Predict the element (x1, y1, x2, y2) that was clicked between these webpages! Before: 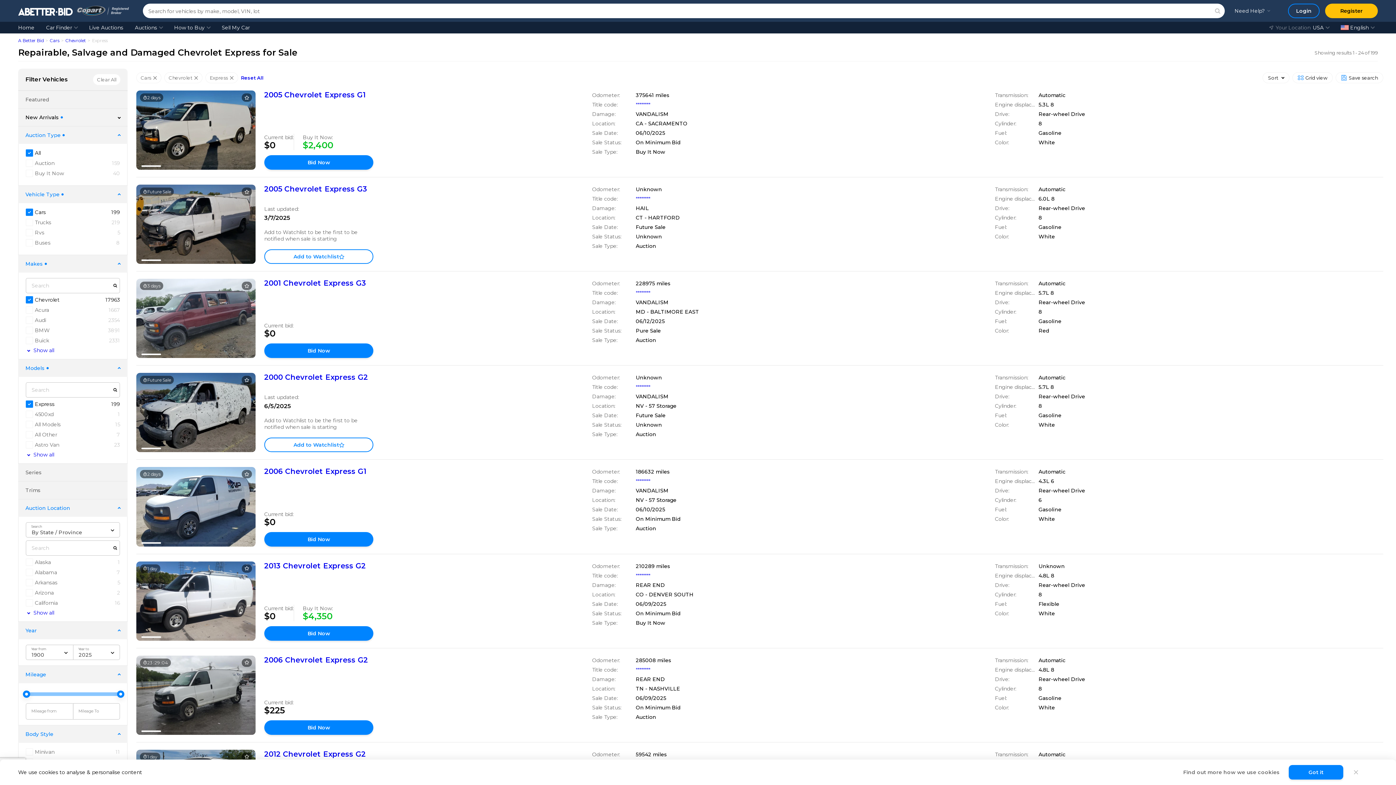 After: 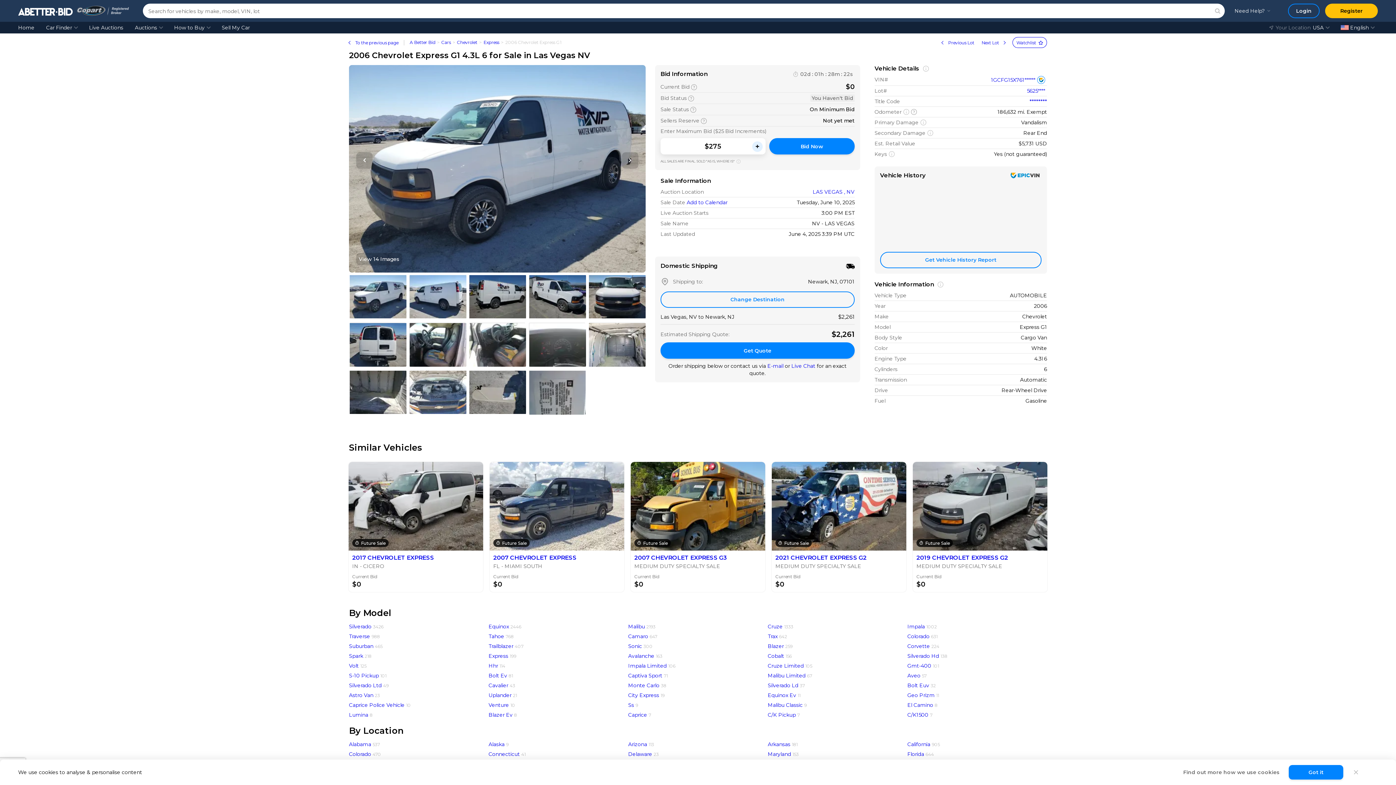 Action: bbox: (264, 467, 366, 476) label: 2006 Chevrolet Express G1